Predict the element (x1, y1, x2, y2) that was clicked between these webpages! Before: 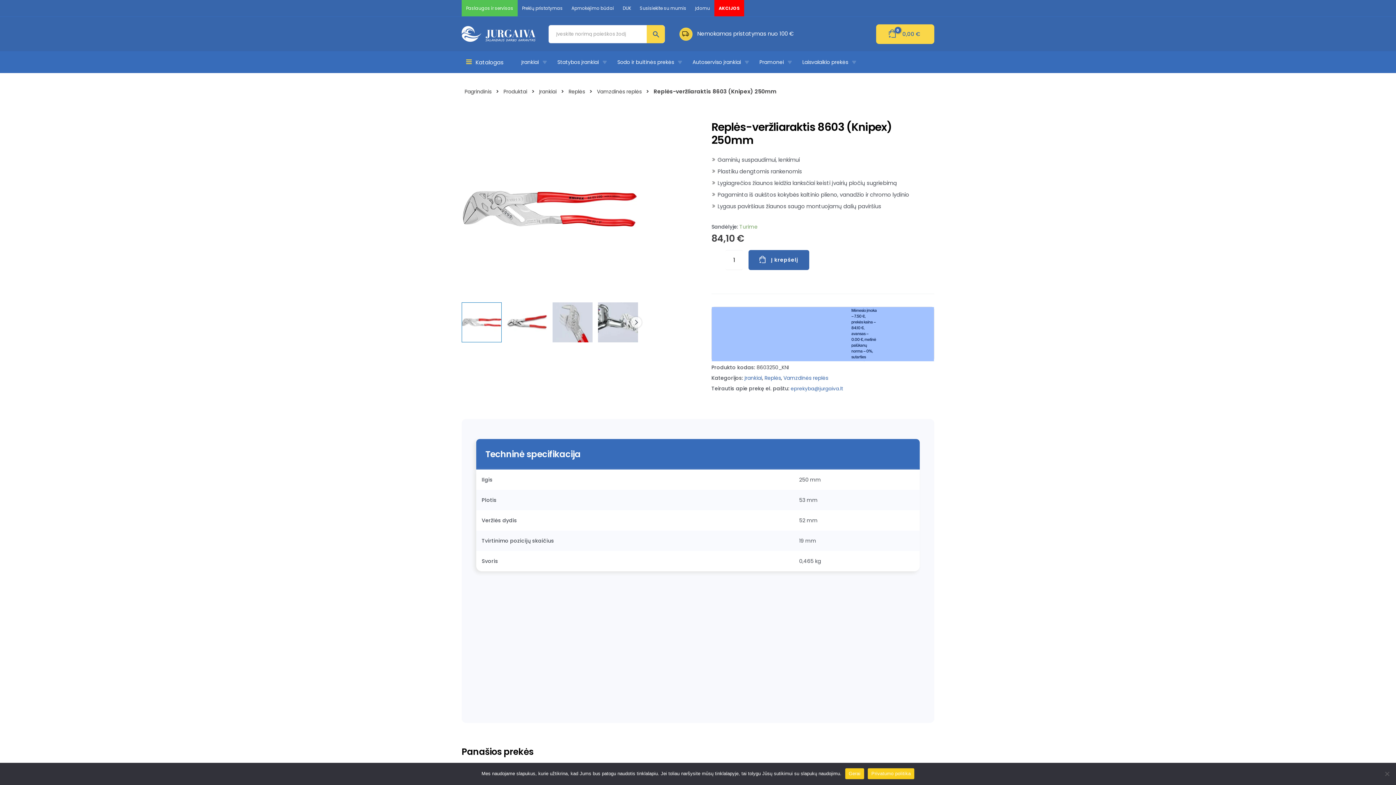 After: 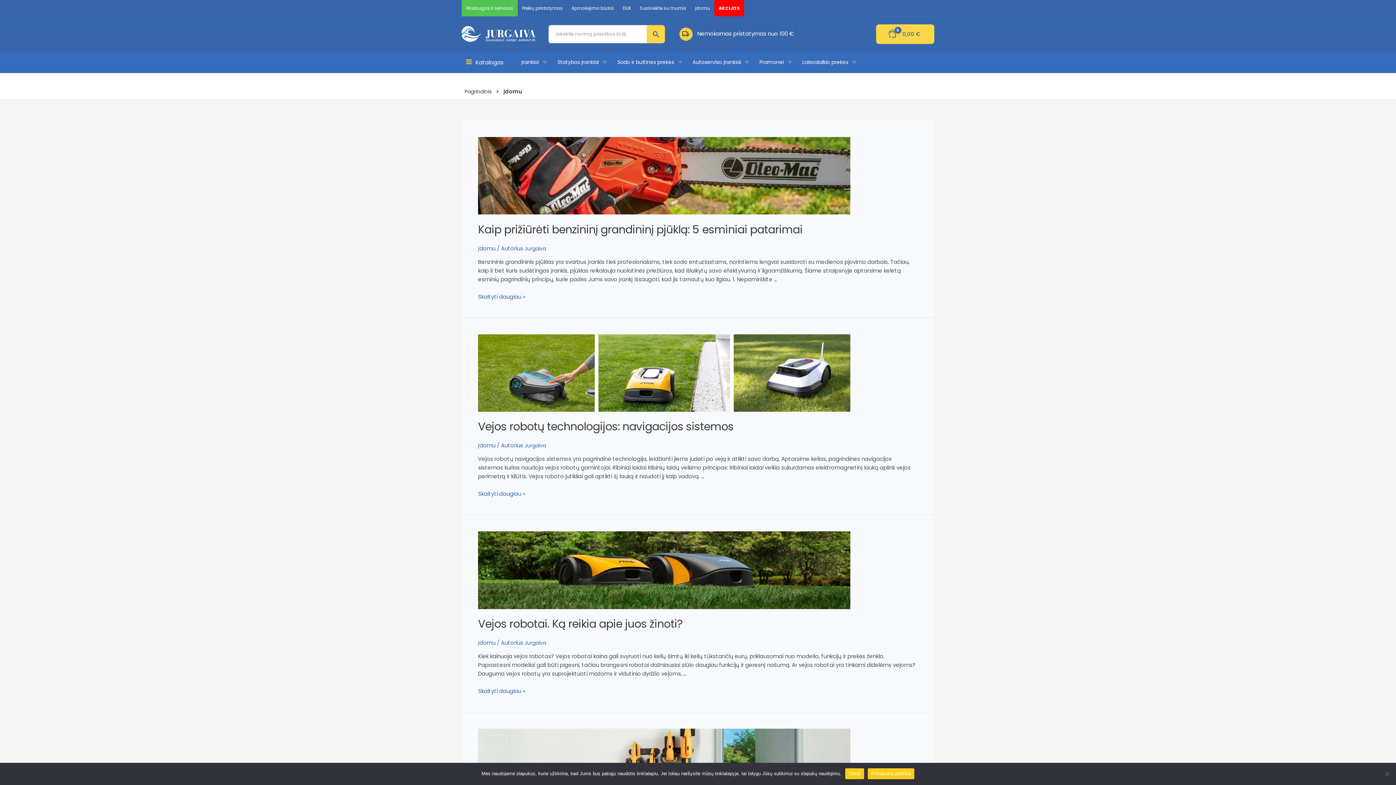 Action: label: Įdomu bbox: (690, 0, 714, 16)